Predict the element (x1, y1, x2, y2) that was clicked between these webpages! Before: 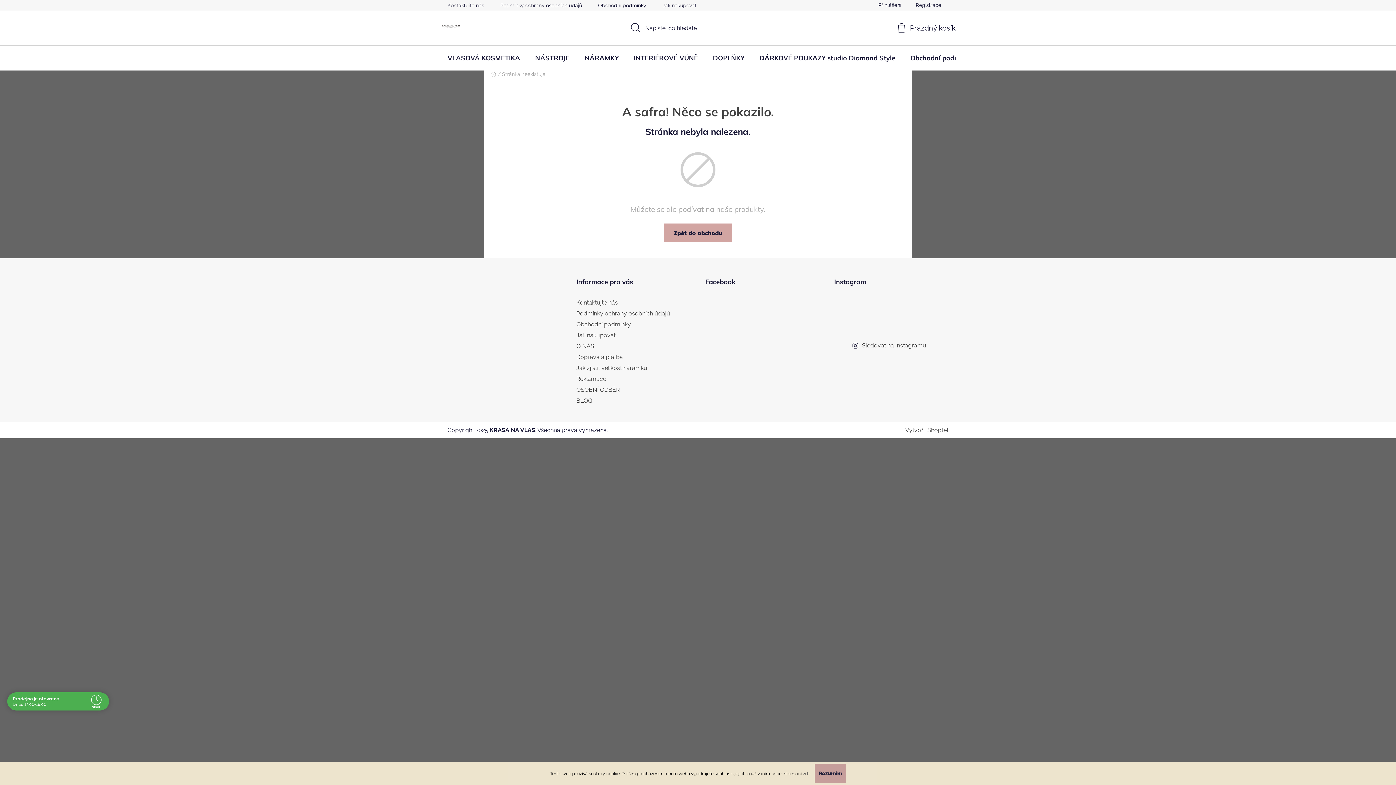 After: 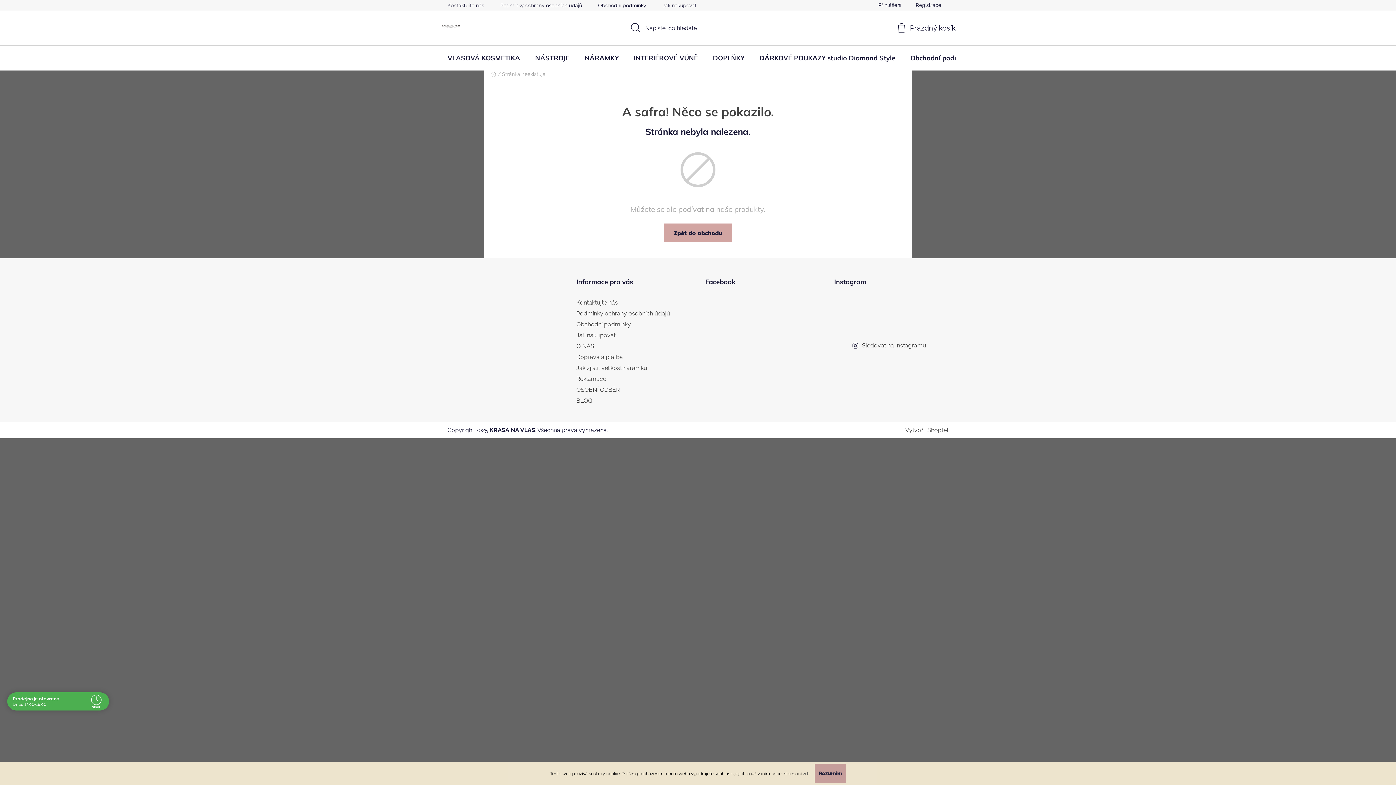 Action: label: zde bbox: (803, 771, 810, 776)